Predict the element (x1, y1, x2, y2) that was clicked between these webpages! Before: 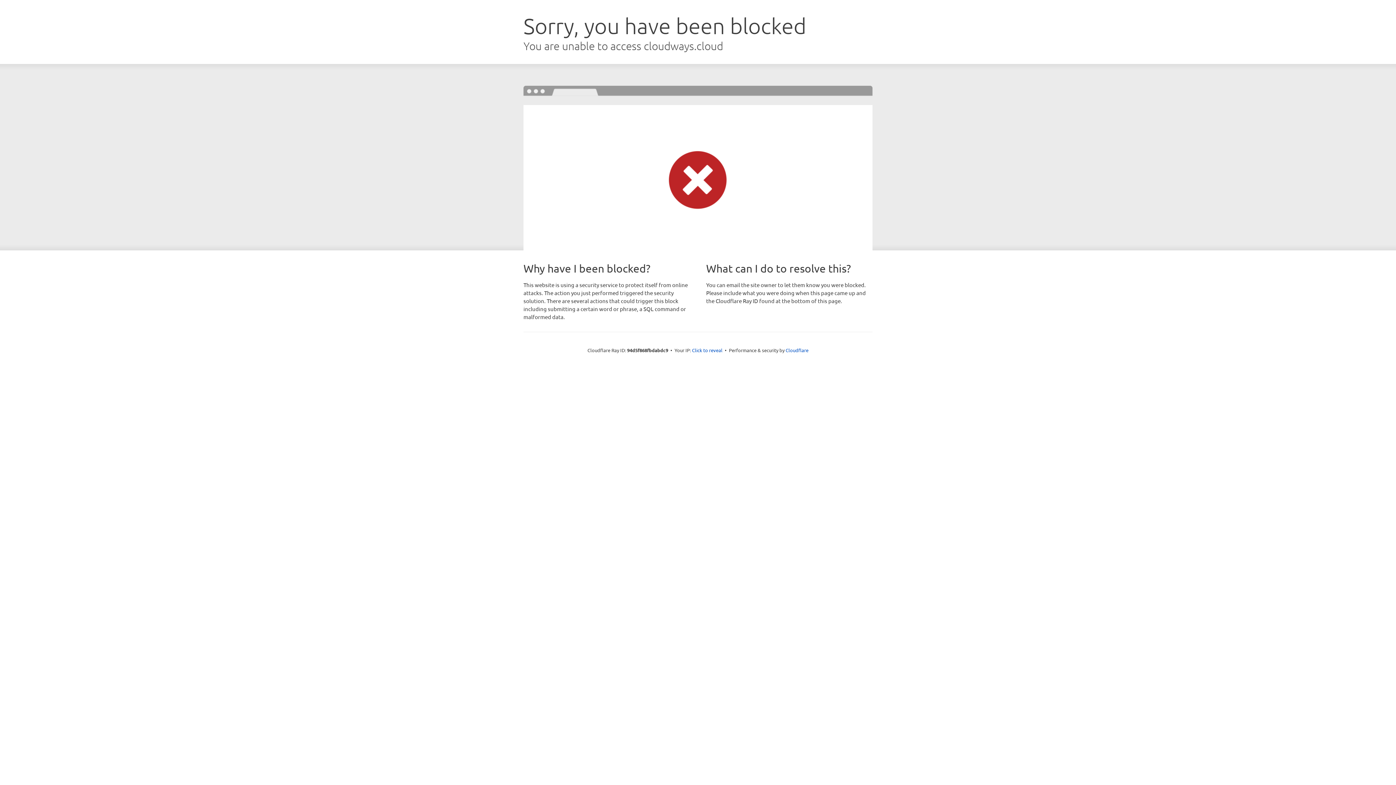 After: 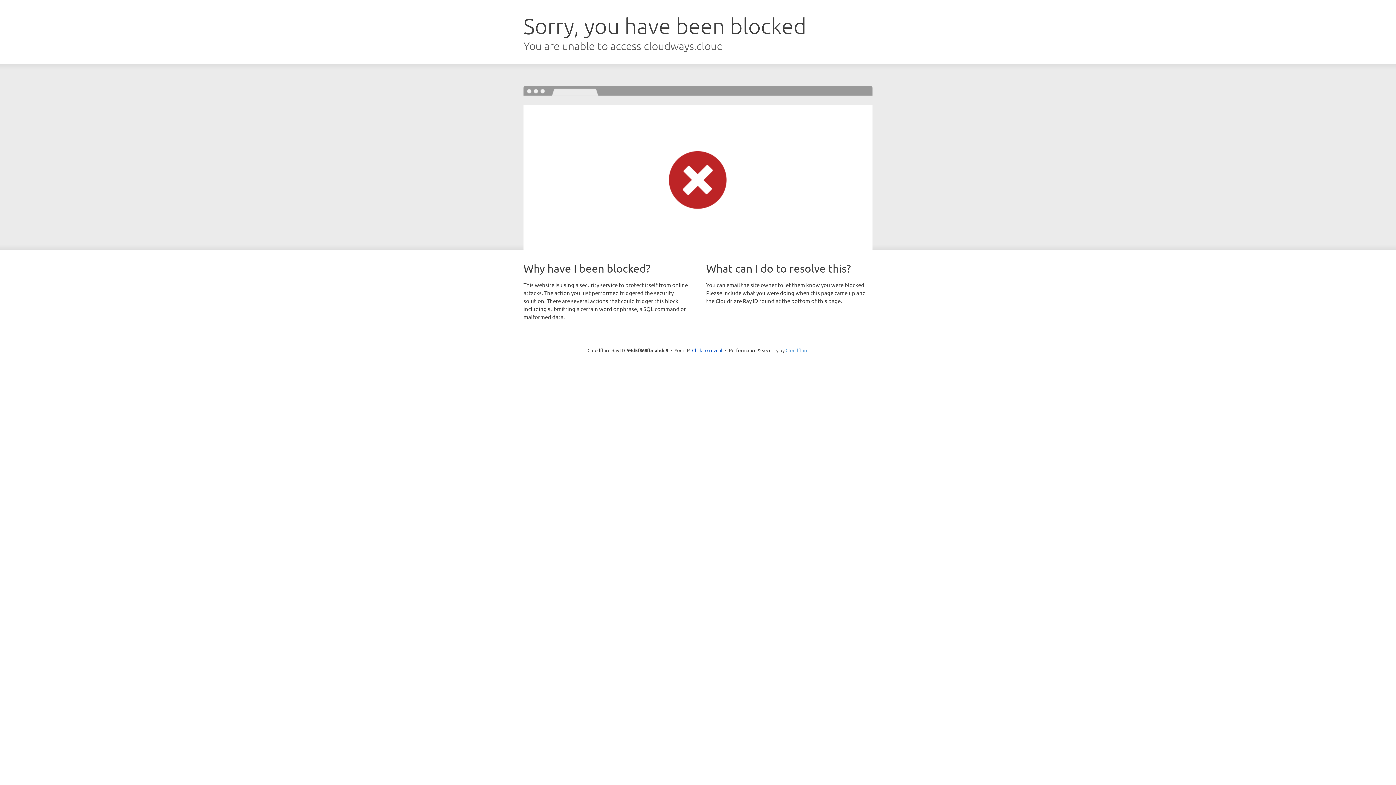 Action: bbox: (785, 347, 808, 353) label: Cloudflare